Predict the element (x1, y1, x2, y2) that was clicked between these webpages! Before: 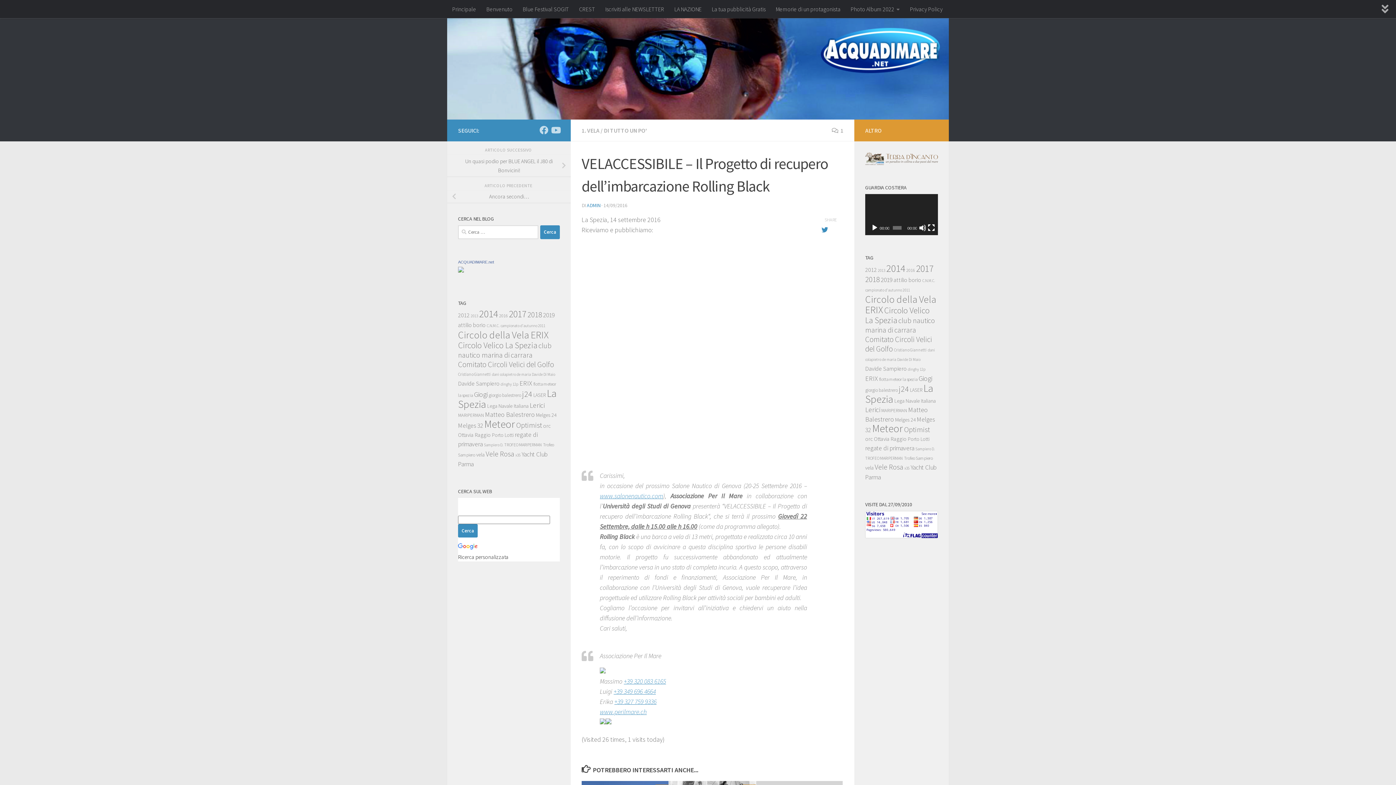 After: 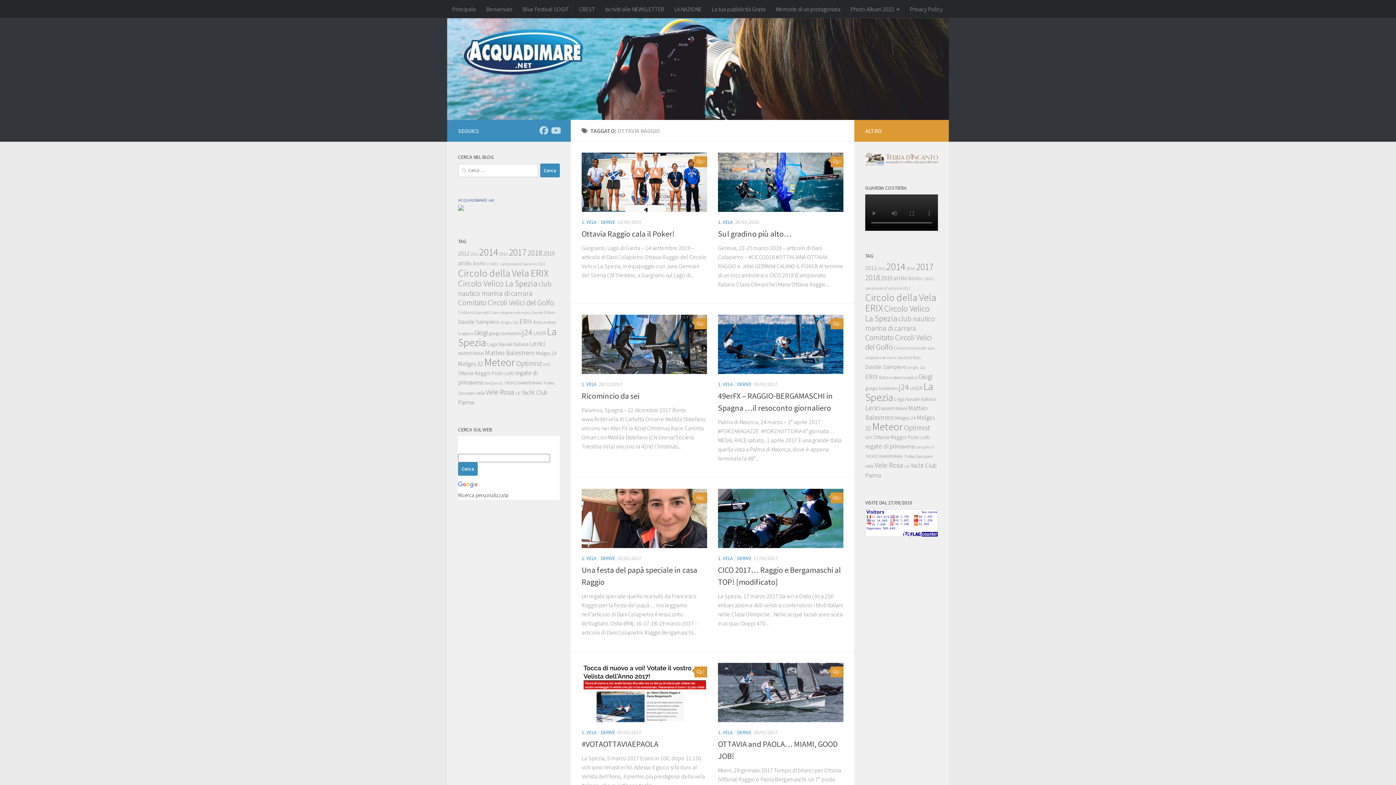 Action: label: Ottavia Raggio (18 elementi) bbox: (458, 431, 490, 438)